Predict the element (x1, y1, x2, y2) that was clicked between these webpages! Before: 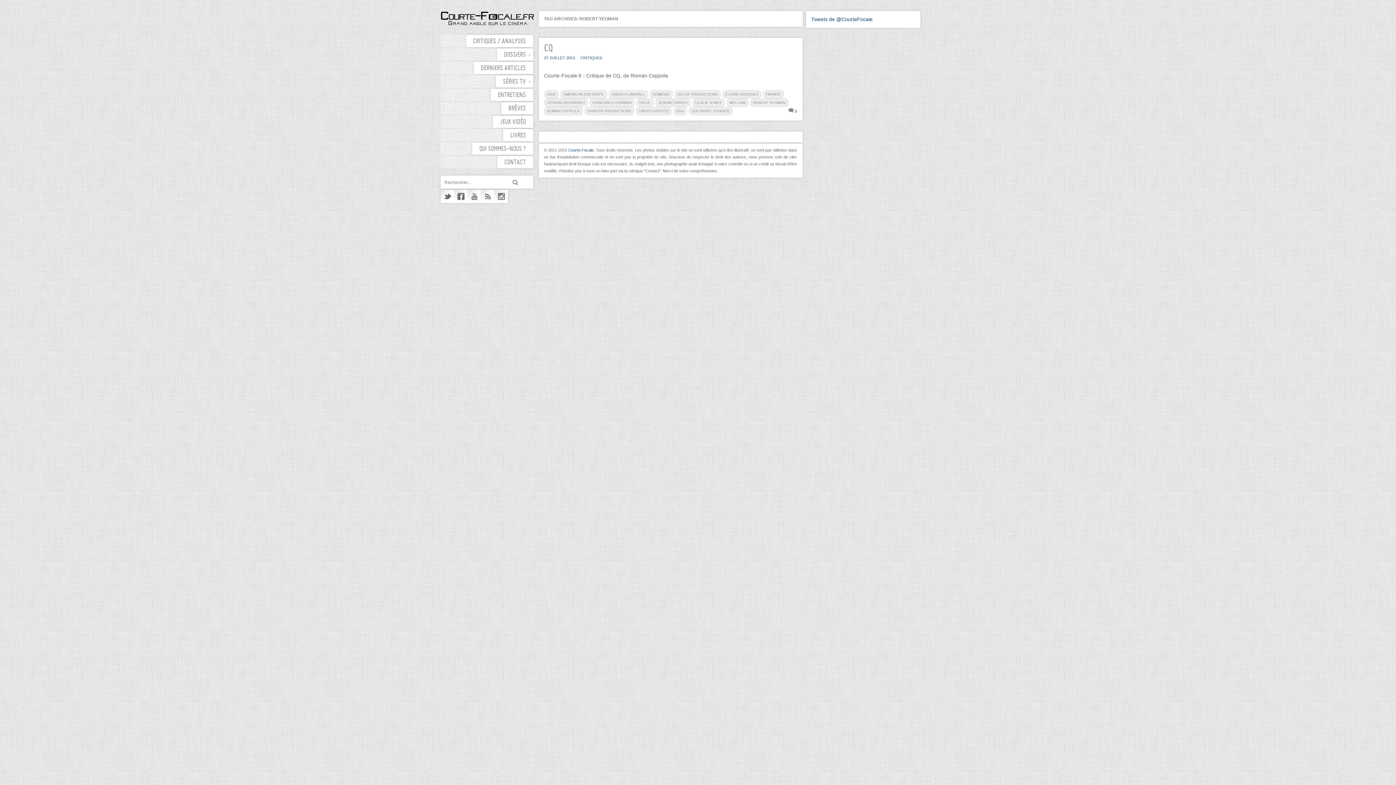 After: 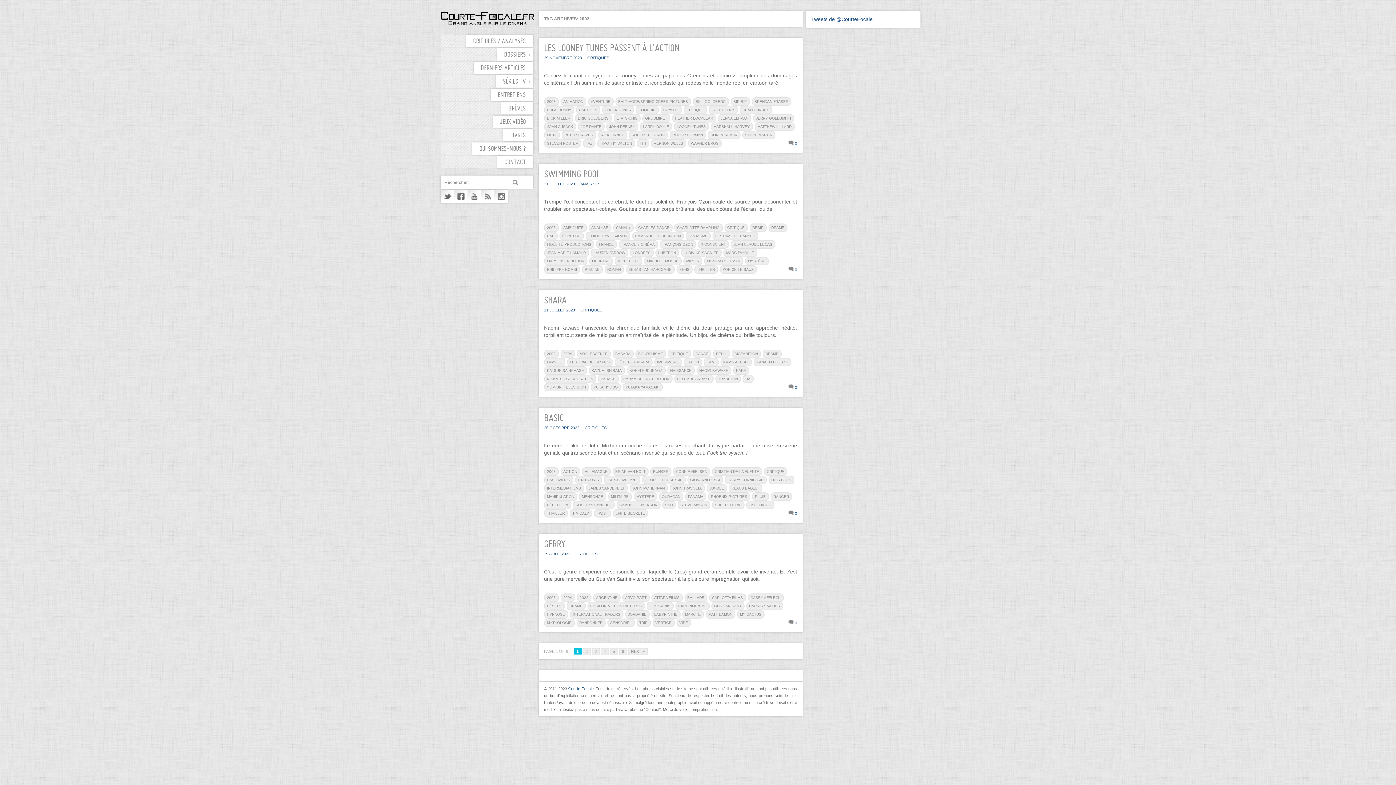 Action: label: 2003 bbox: (544, 90, 558, 98)